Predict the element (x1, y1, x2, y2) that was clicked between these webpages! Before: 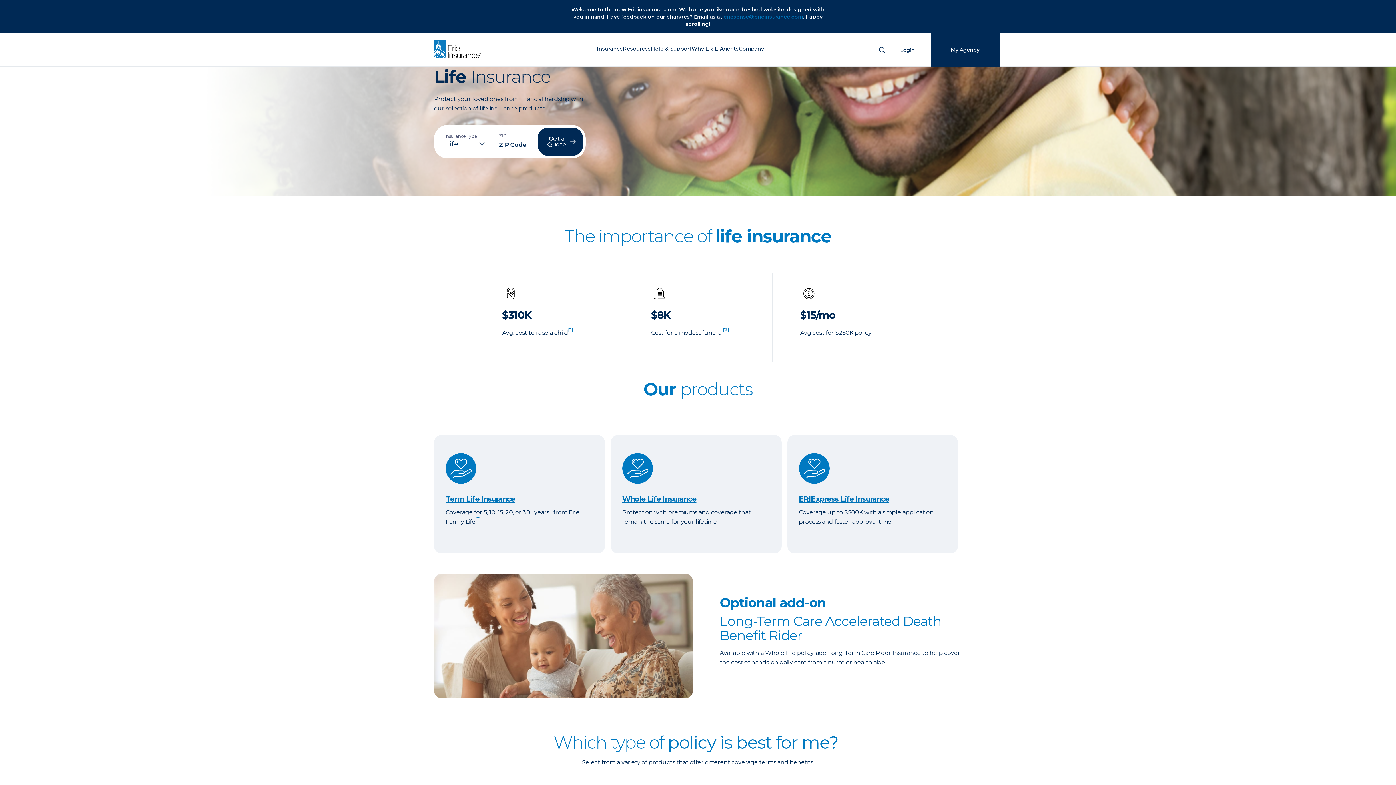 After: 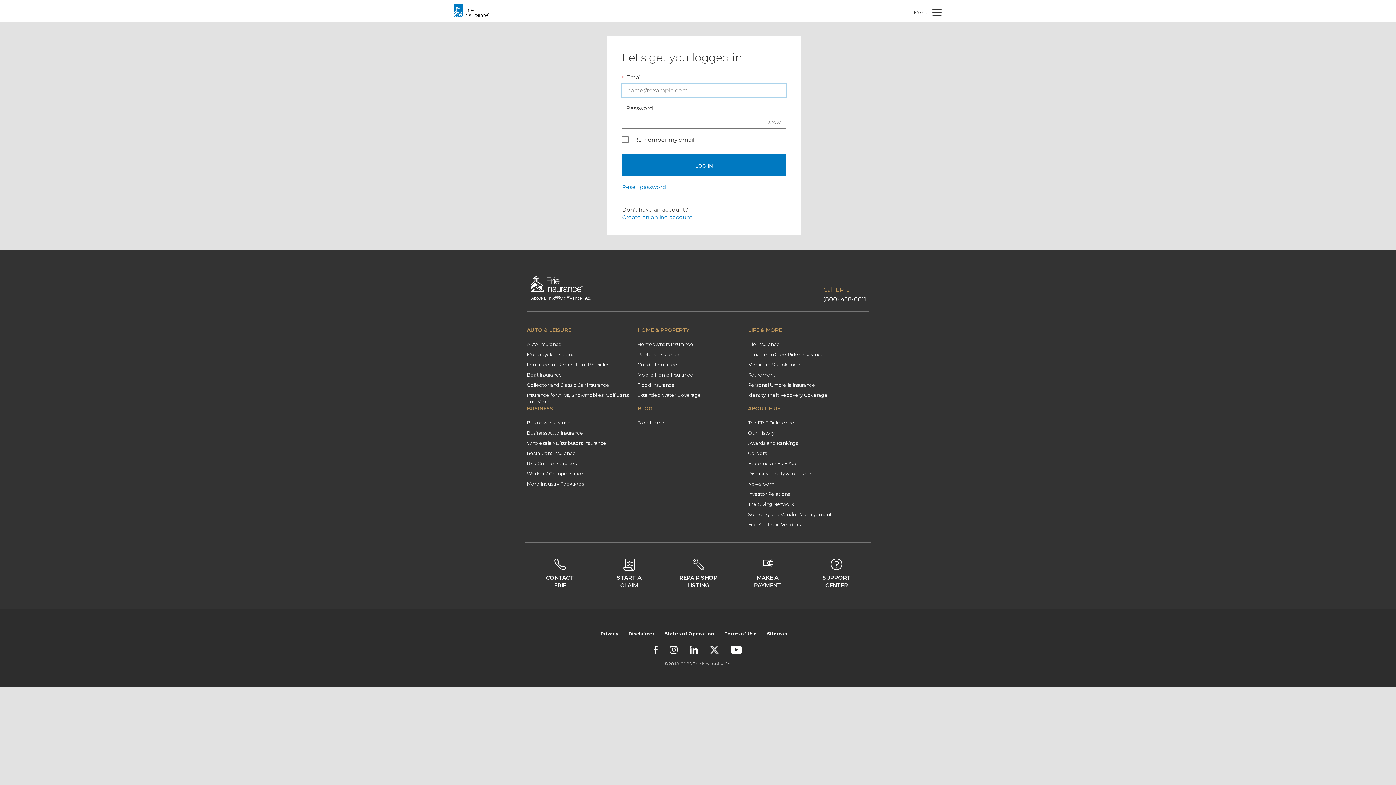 Action: bbox: (900, 46, 930, 54) label: Login